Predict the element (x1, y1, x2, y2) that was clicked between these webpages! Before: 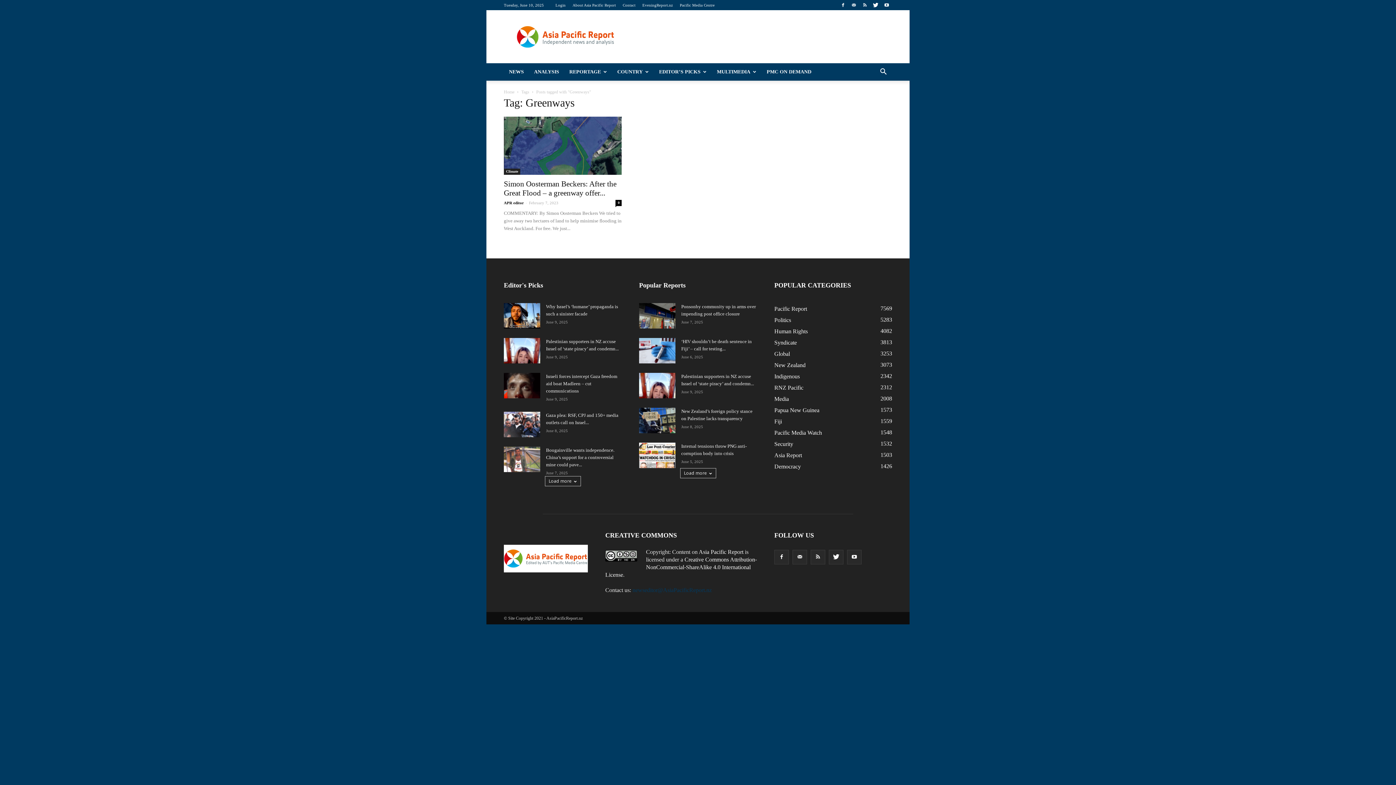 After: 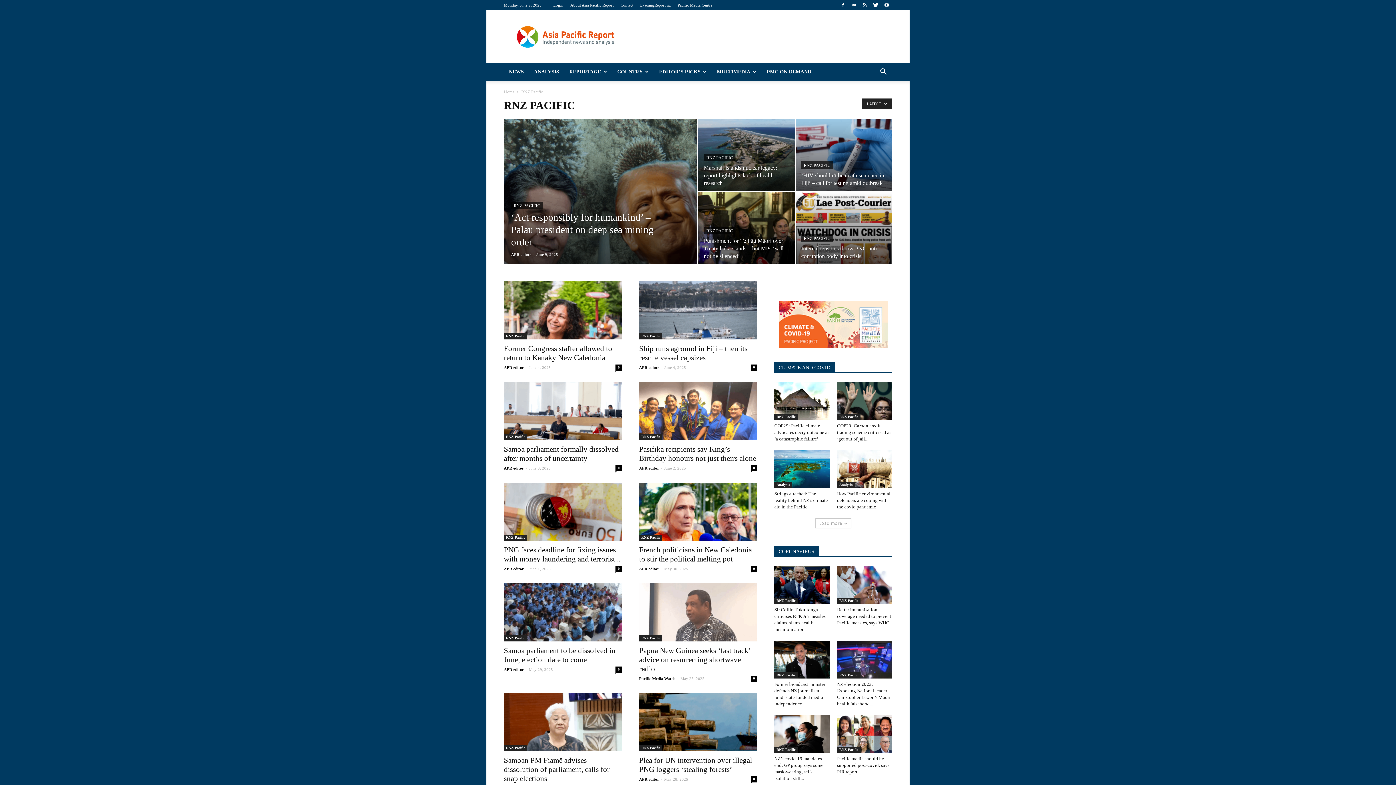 Action: label: RNZ Pacific
2312 bbox: (774, 384, 803, 390)